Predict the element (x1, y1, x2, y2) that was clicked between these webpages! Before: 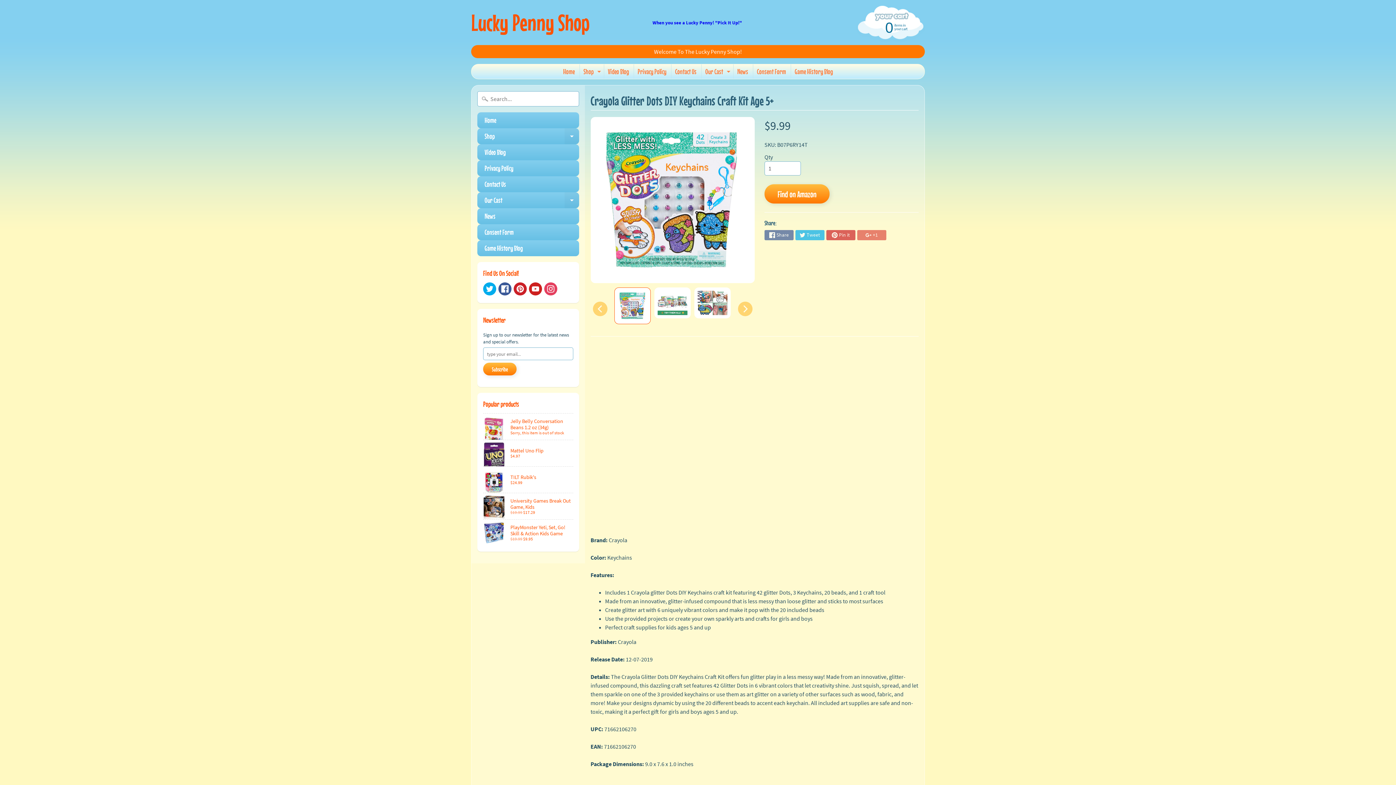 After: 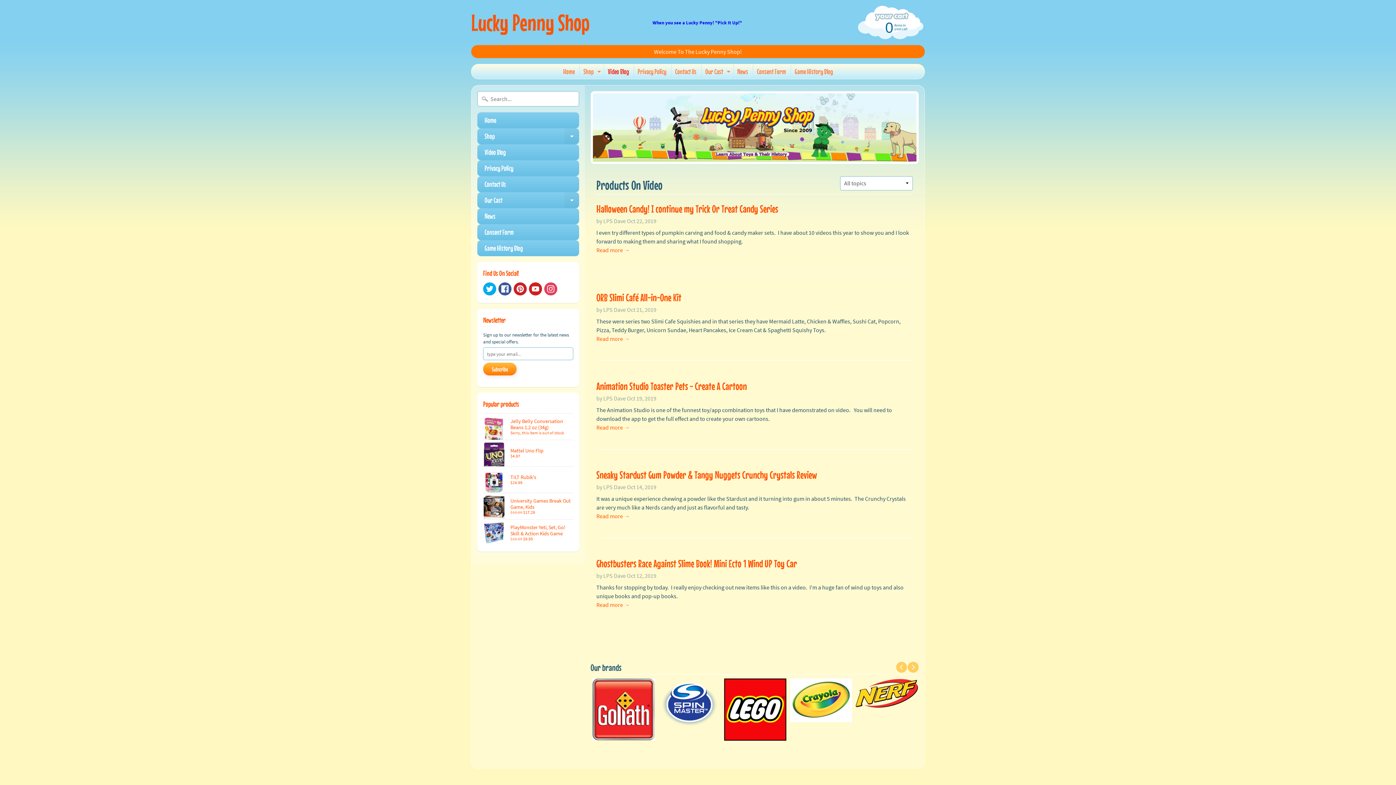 Action: label: Video Blog bbox: (604, 64, 632, 78)